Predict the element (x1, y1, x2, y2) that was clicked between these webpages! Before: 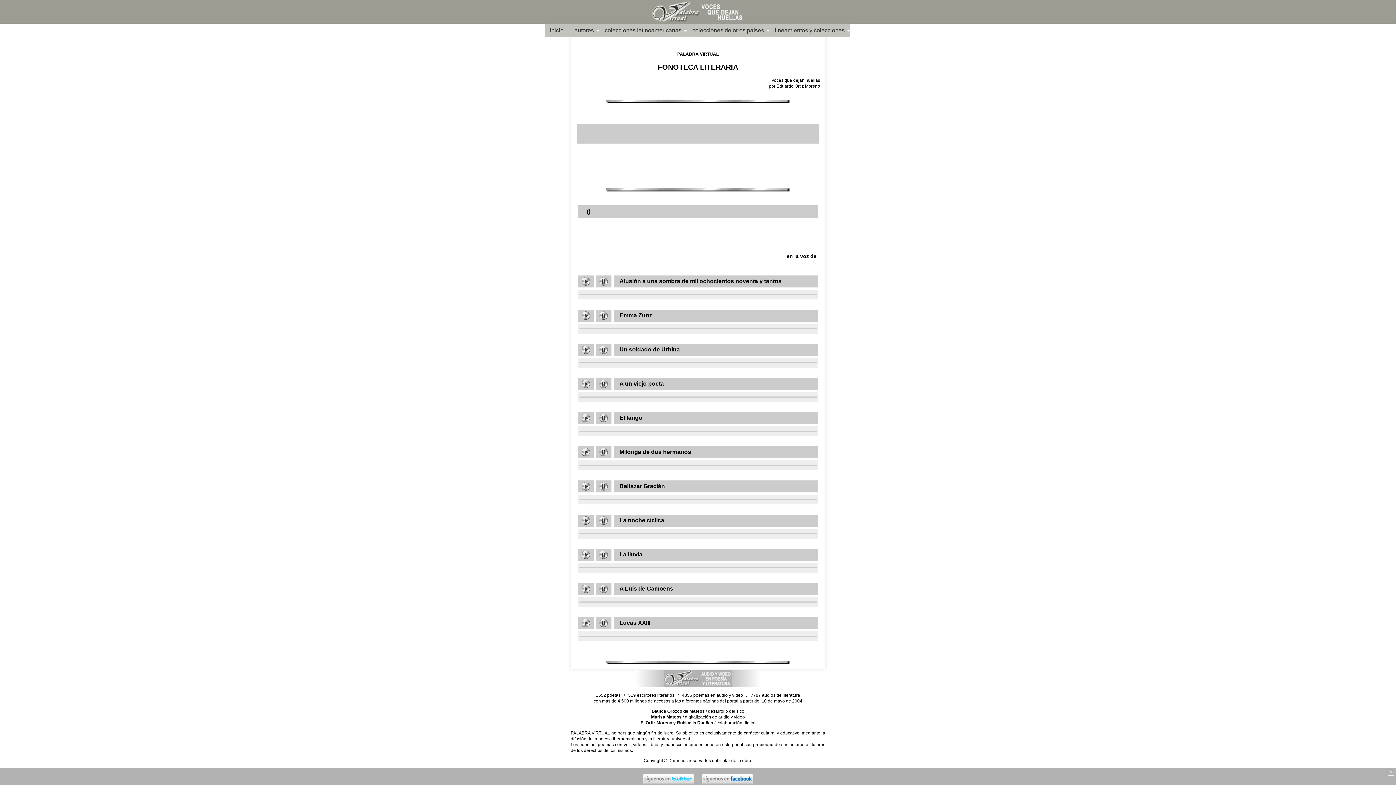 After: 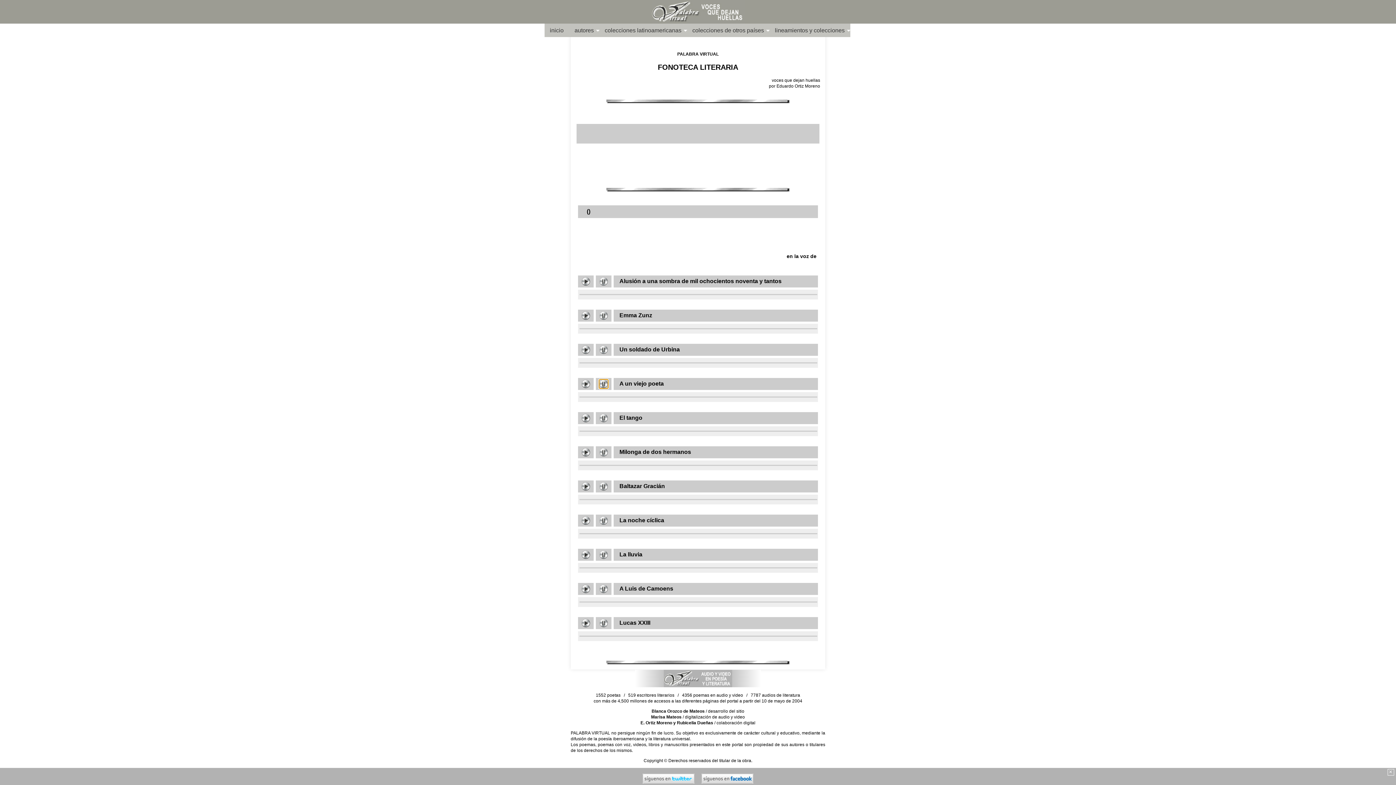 Action: bbox: (599, 379, 608, 388)